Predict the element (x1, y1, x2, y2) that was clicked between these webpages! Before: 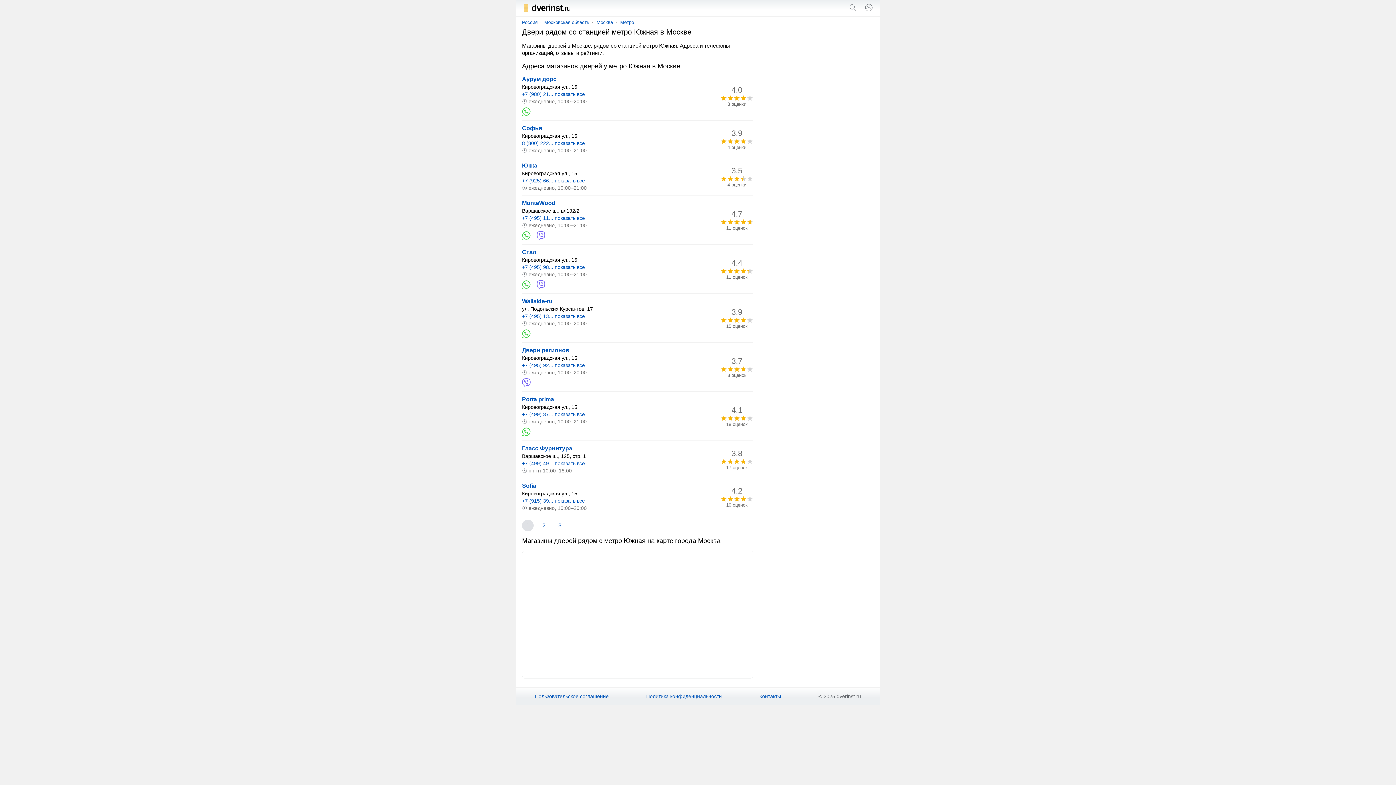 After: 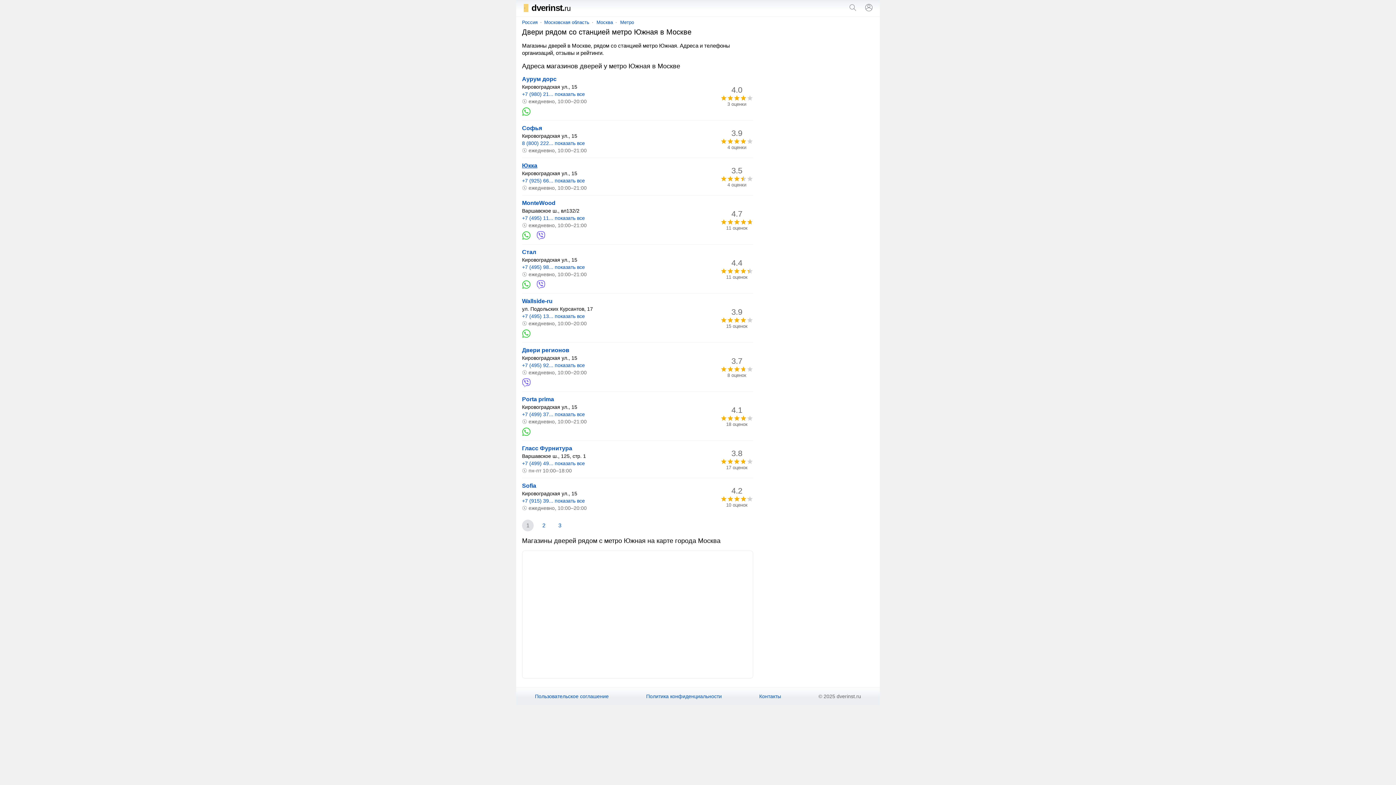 Action: bbox: (522, 162, 537, 168) label: Юкка